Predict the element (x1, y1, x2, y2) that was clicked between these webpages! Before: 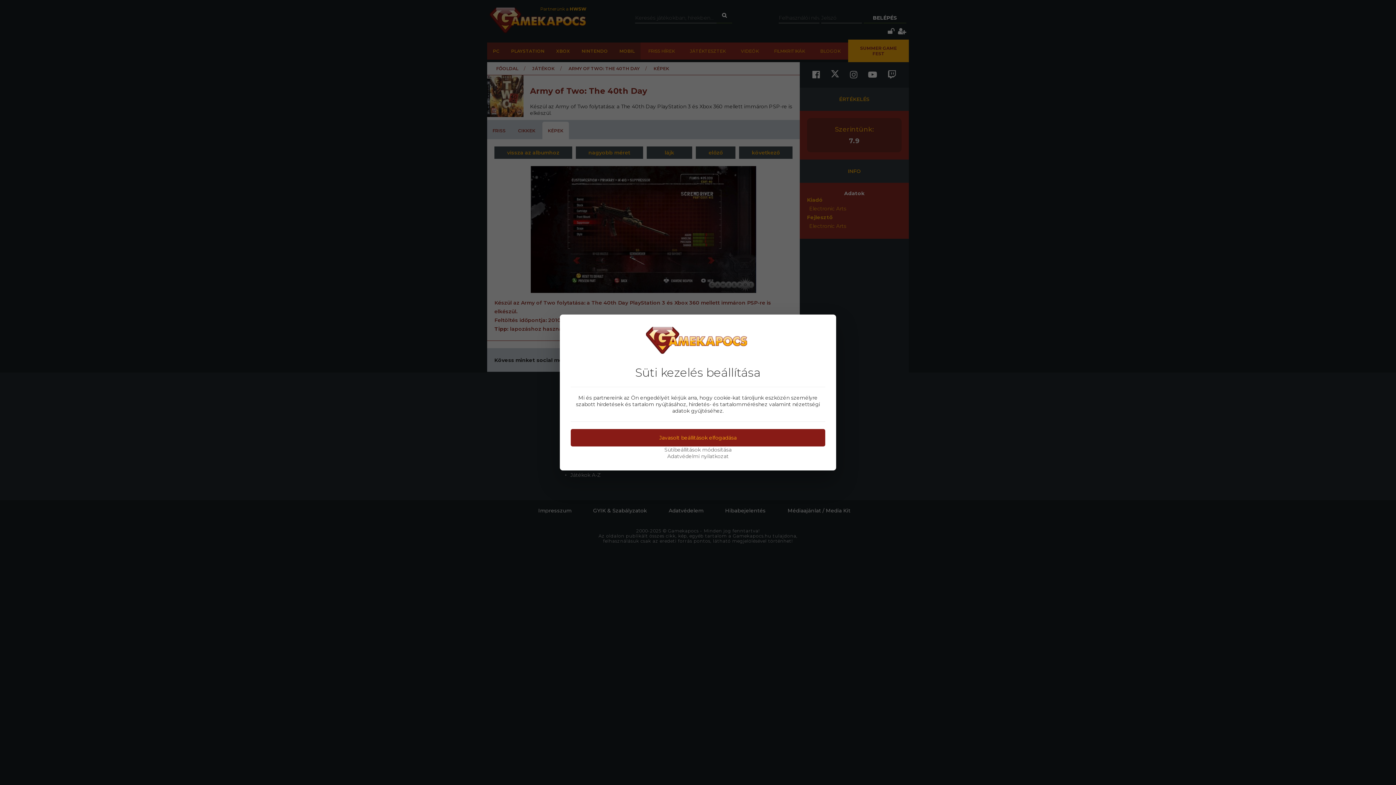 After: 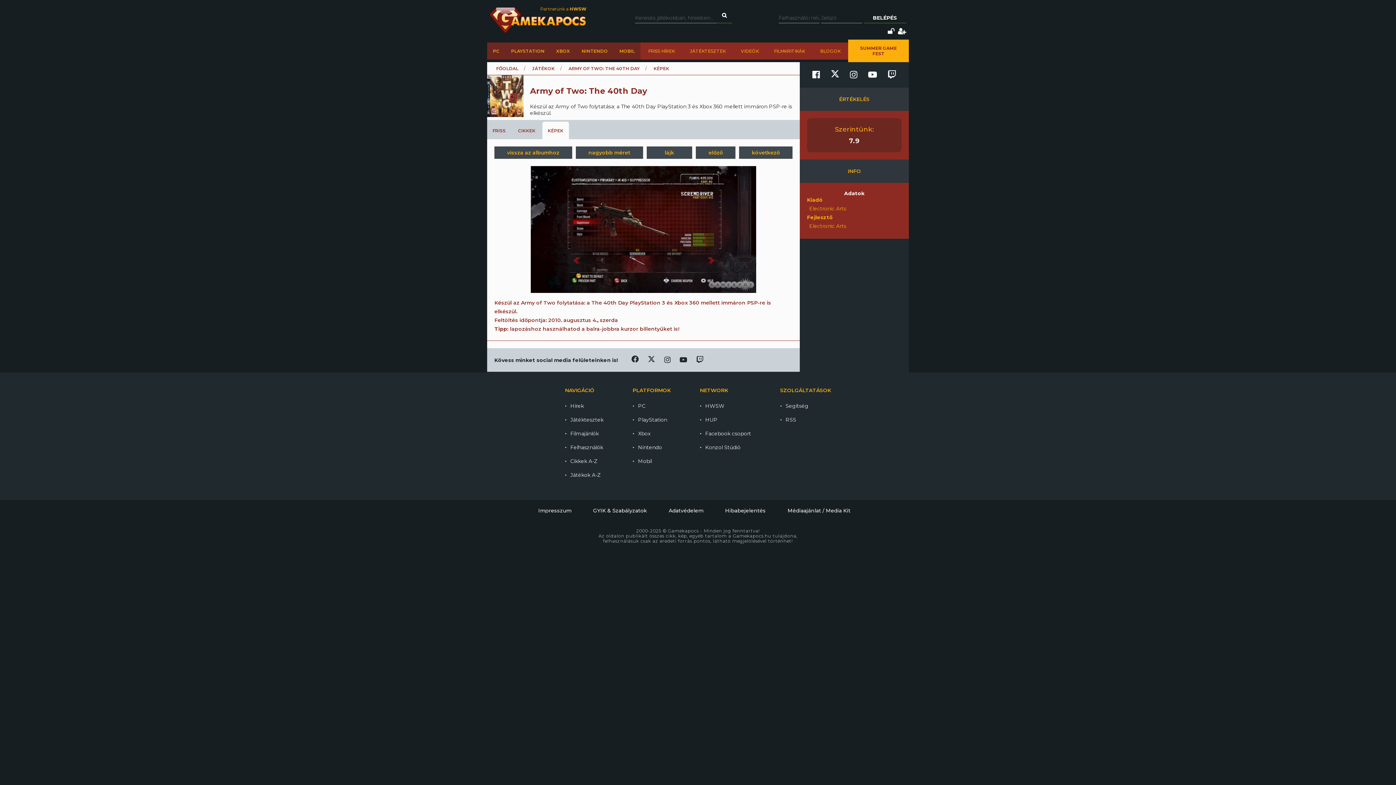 Action: label: Javasolt beállítások elfogadása bbox: (570, 429, 825, 446)